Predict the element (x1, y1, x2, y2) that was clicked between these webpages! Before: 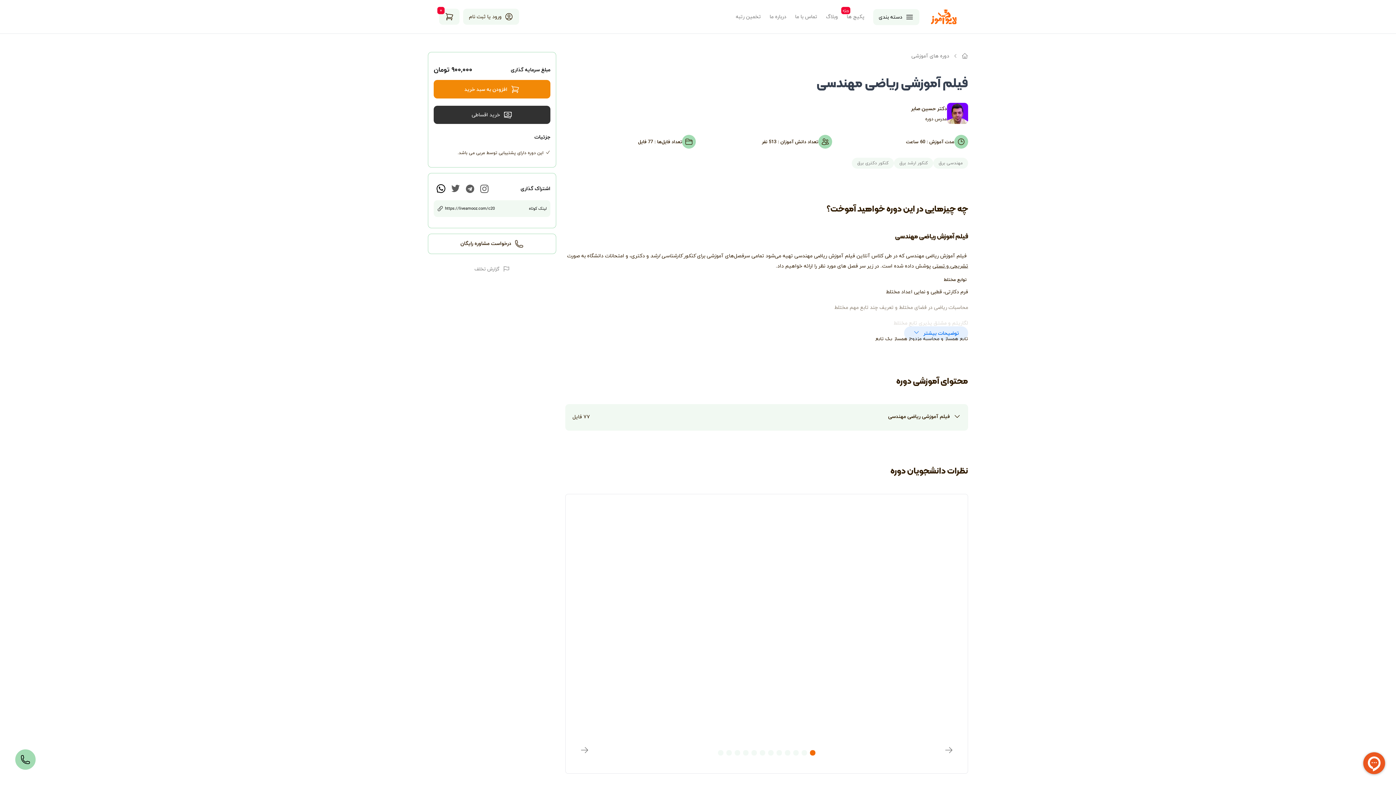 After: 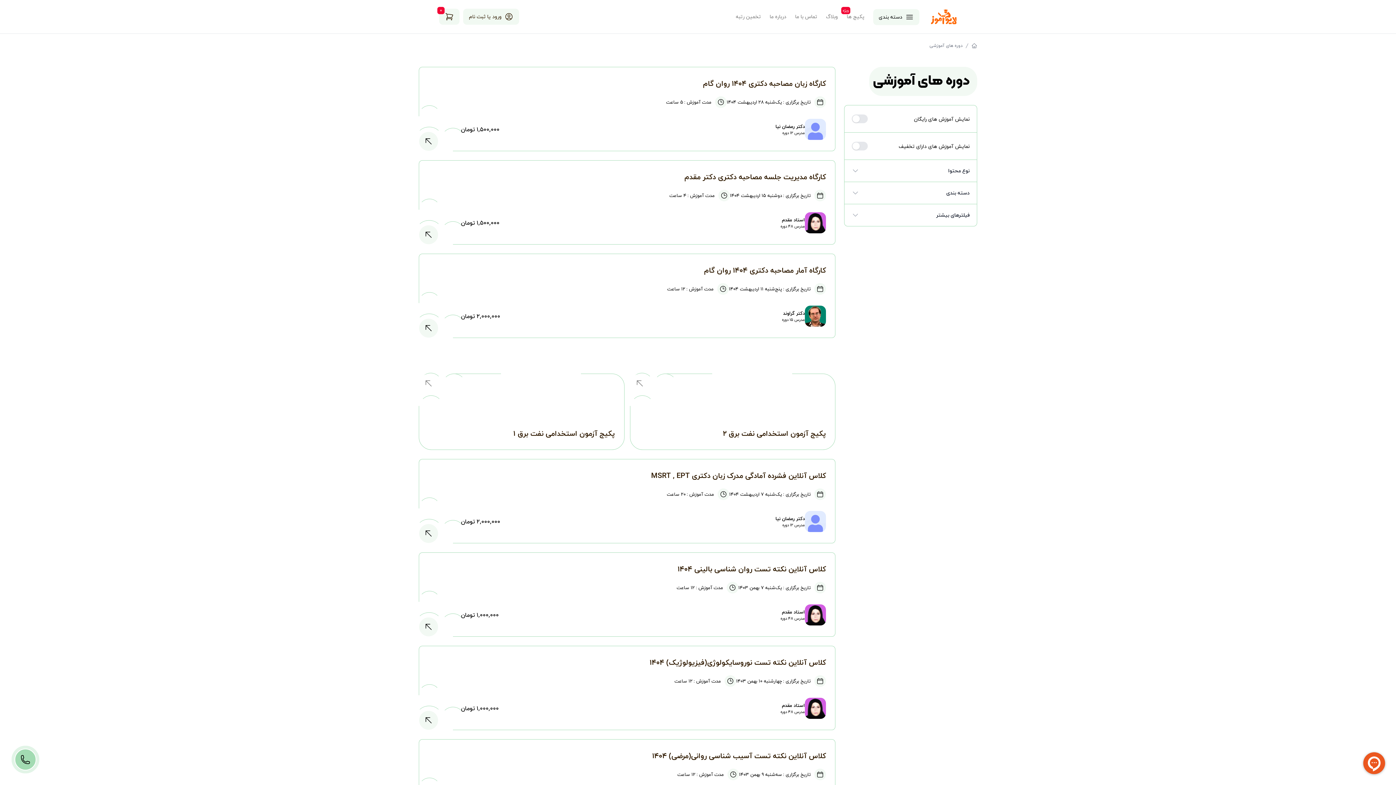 Action: label: دوره های آموزشی bbox: (911, 52, 949, 59)